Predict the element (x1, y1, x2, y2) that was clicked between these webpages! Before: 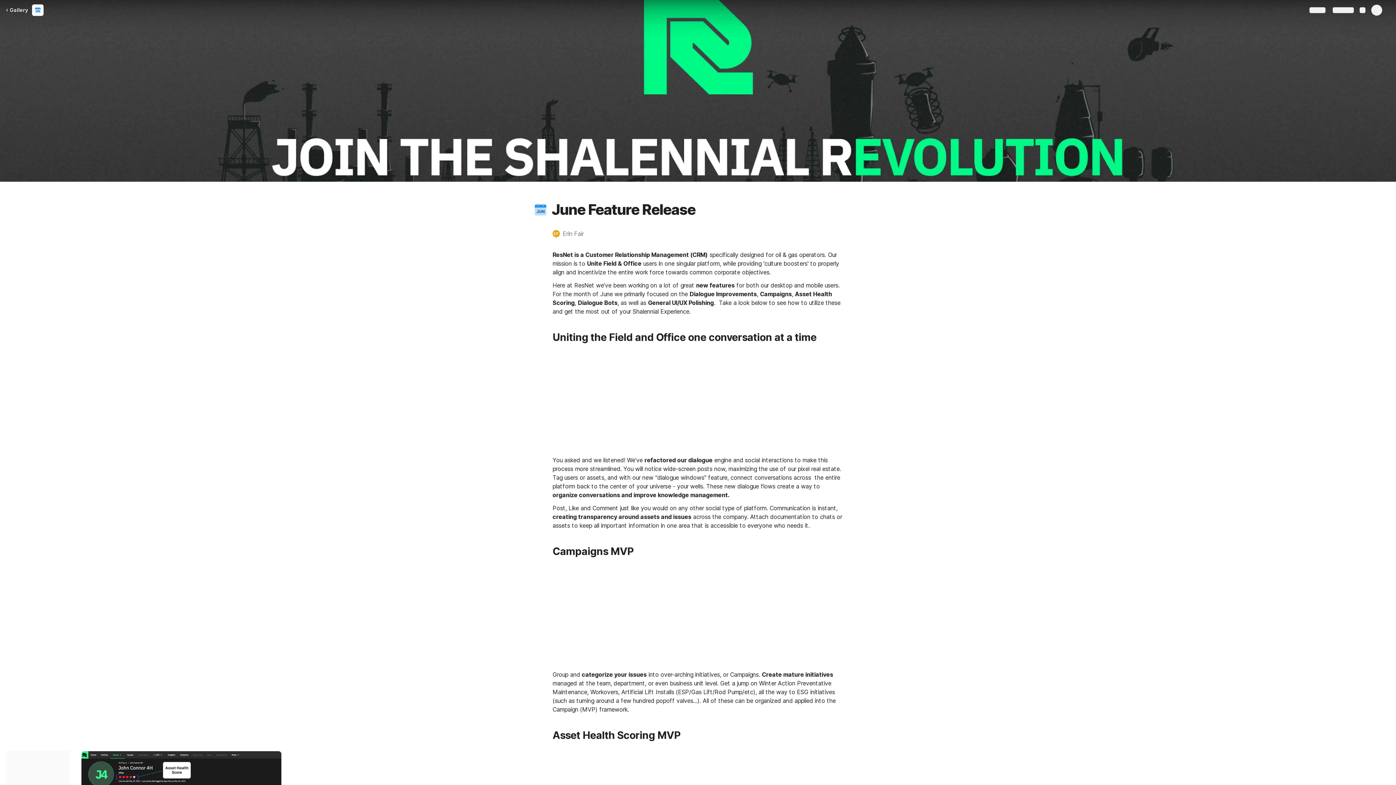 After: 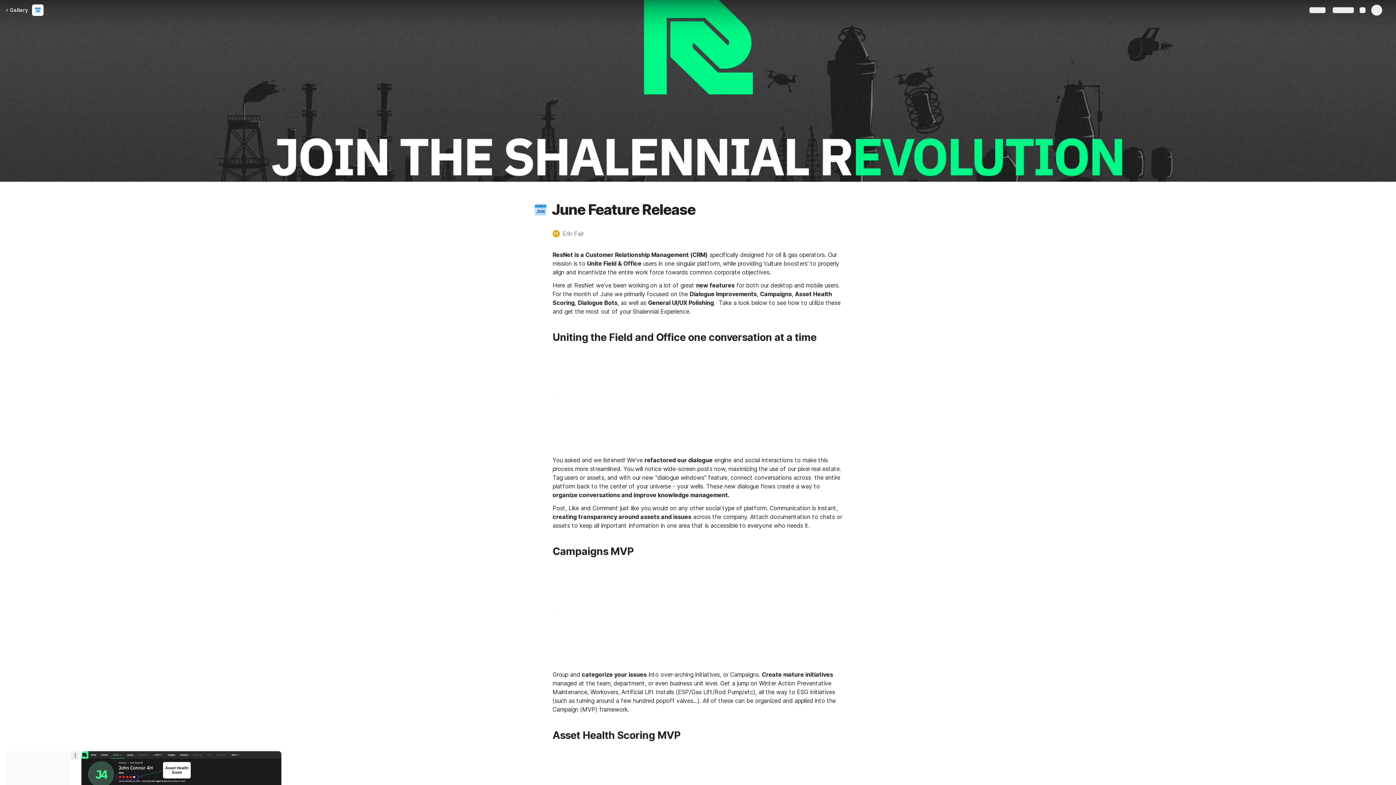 Action: bbox: (70, 751, 79, 760)